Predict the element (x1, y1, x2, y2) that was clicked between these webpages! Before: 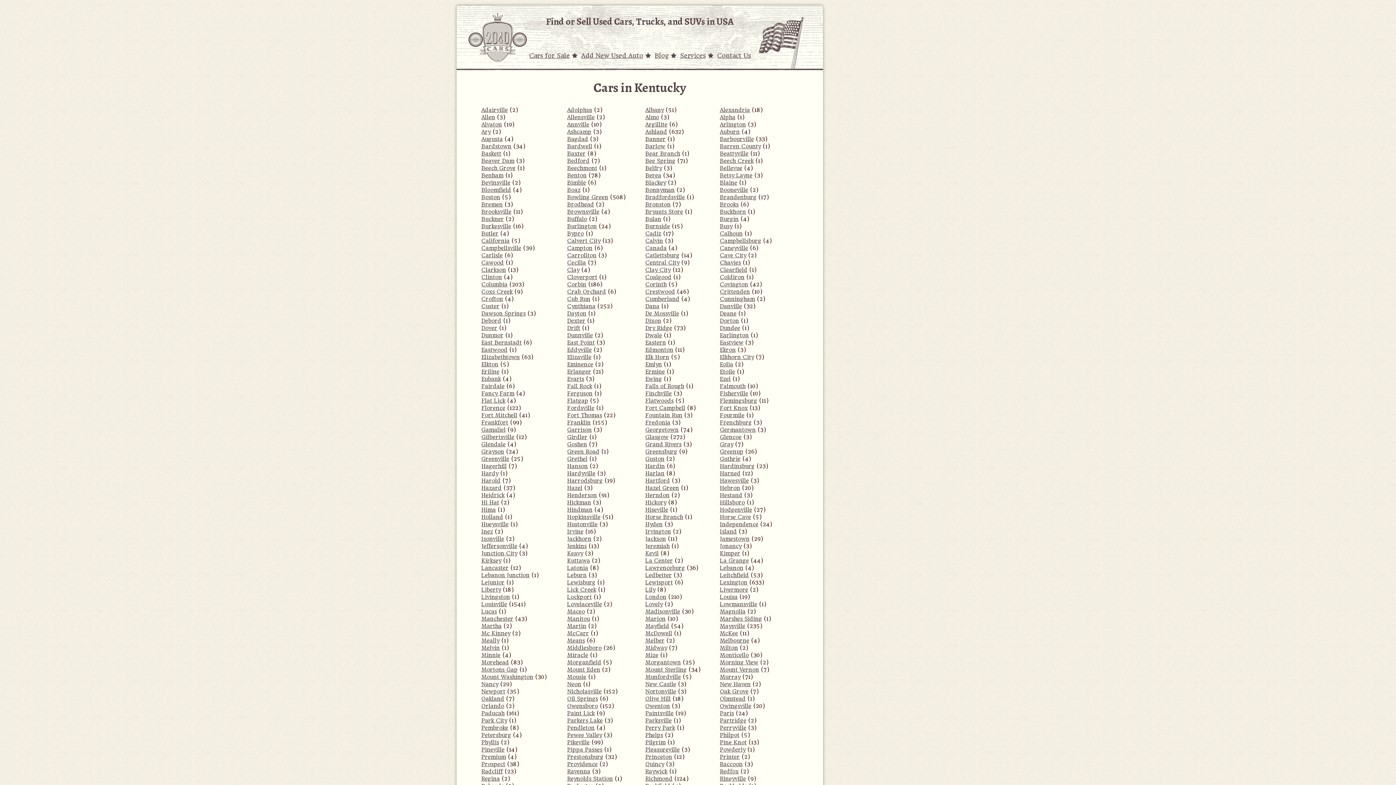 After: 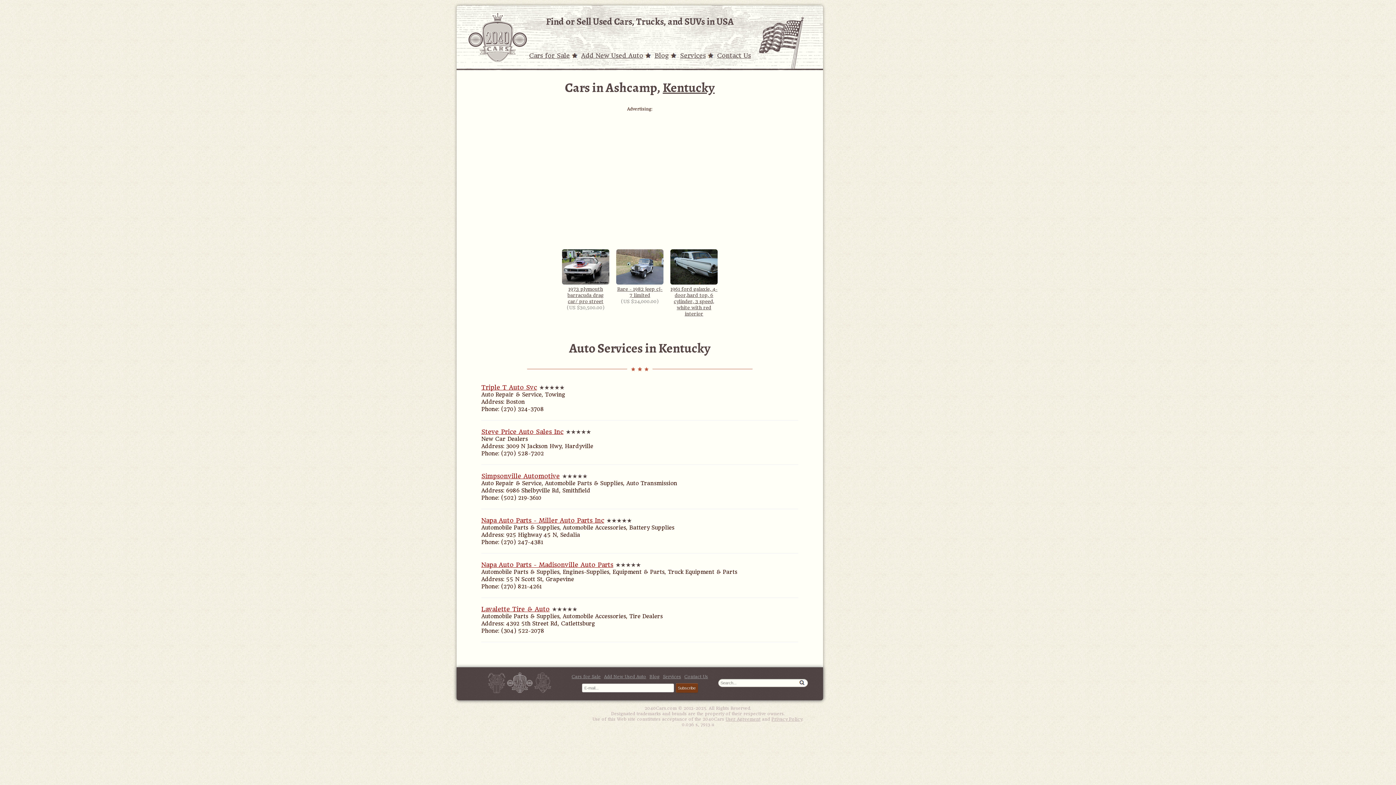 Action: bbox: (567, 128, 591, 135) label: Ashcamp